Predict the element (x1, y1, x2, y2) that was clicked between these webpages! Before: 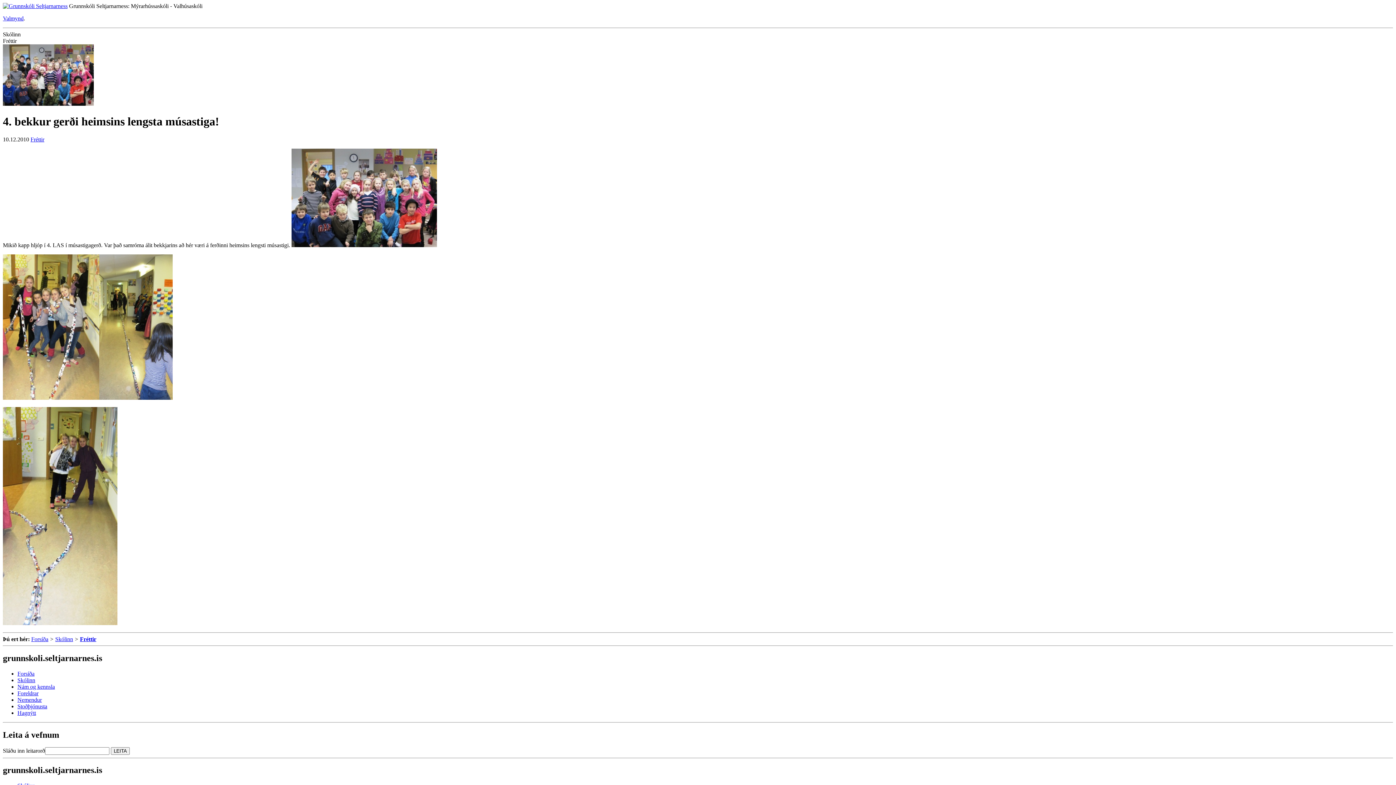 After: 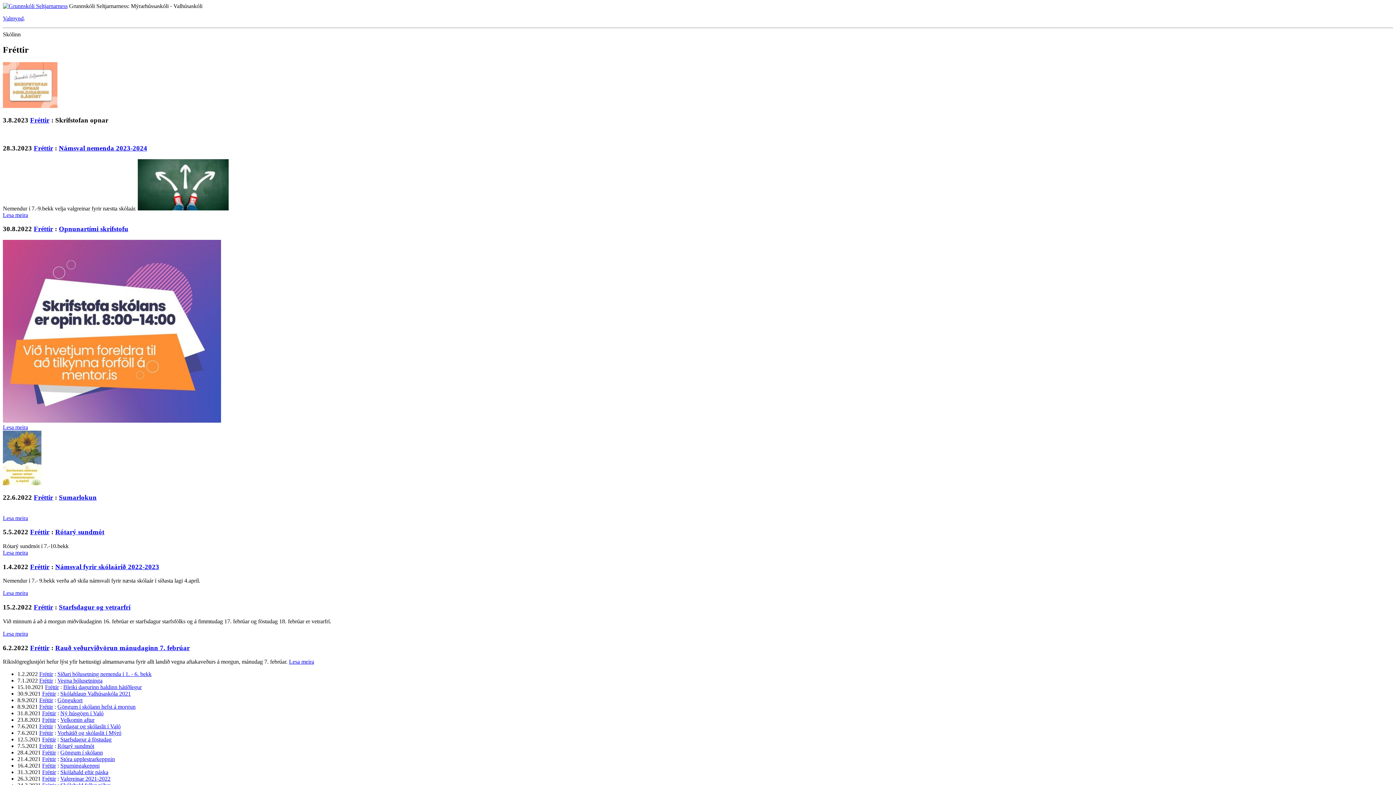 Action: label: Fréttir bbox: (80, 636, 96, 642)